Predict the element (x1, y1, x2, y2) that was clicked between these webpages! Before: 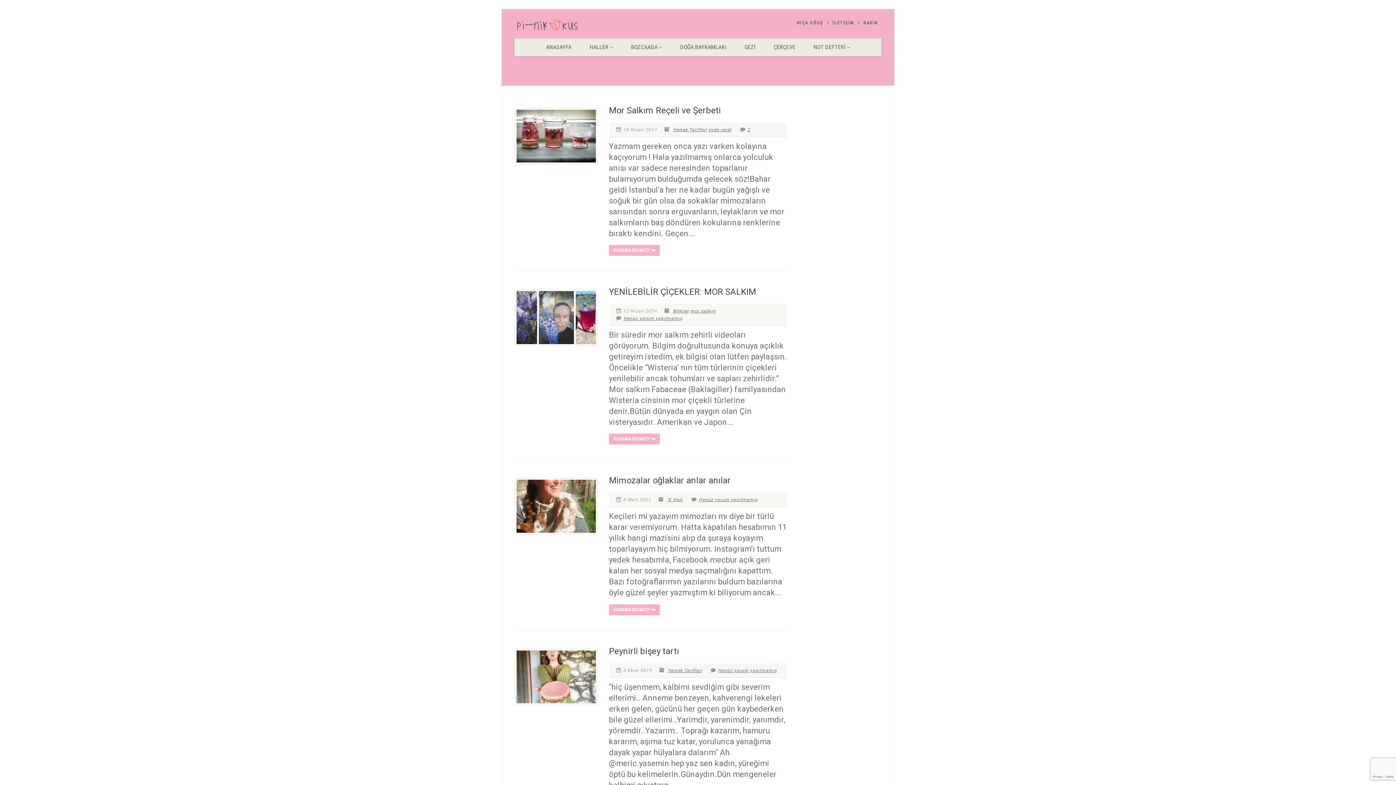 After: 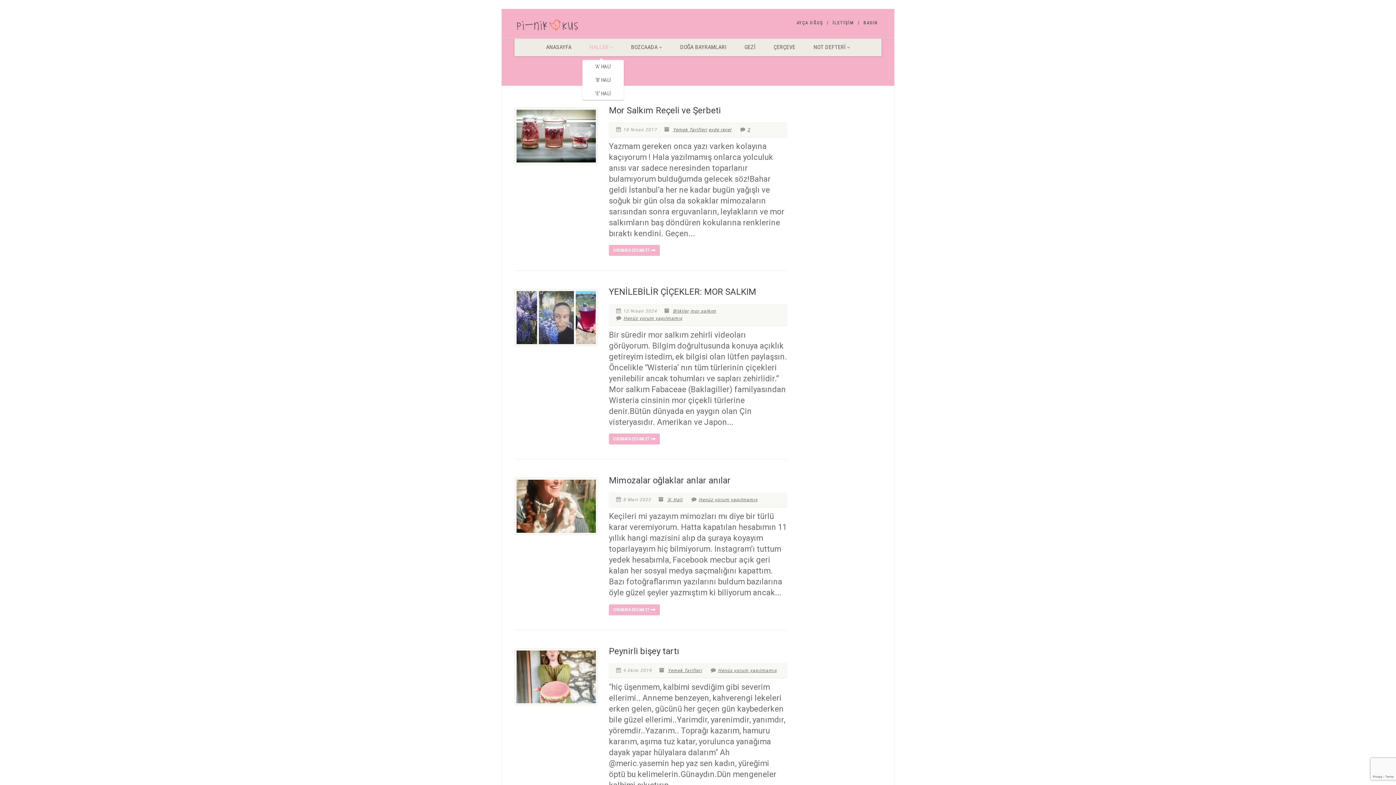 Action: bbox: (580, 38, 622, 56) label: HALLER 